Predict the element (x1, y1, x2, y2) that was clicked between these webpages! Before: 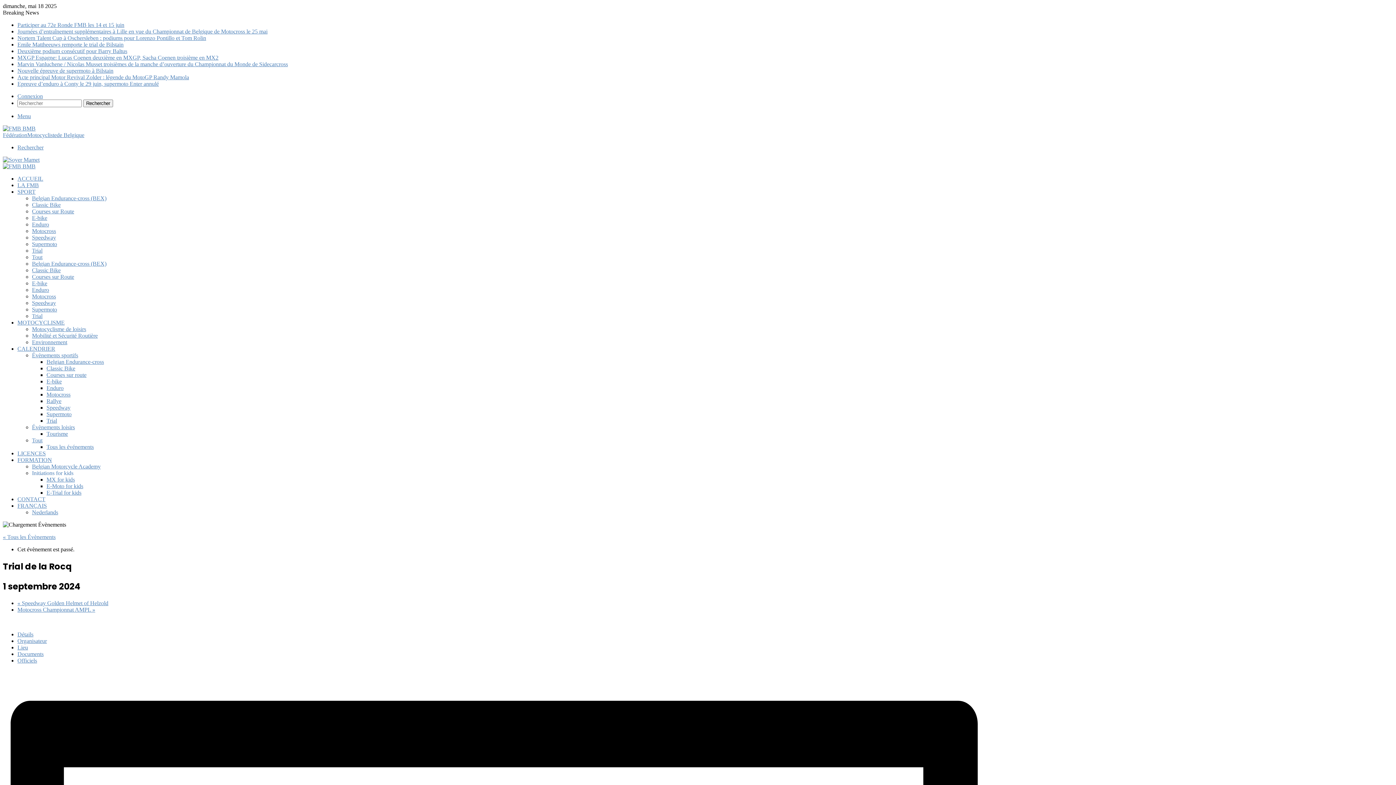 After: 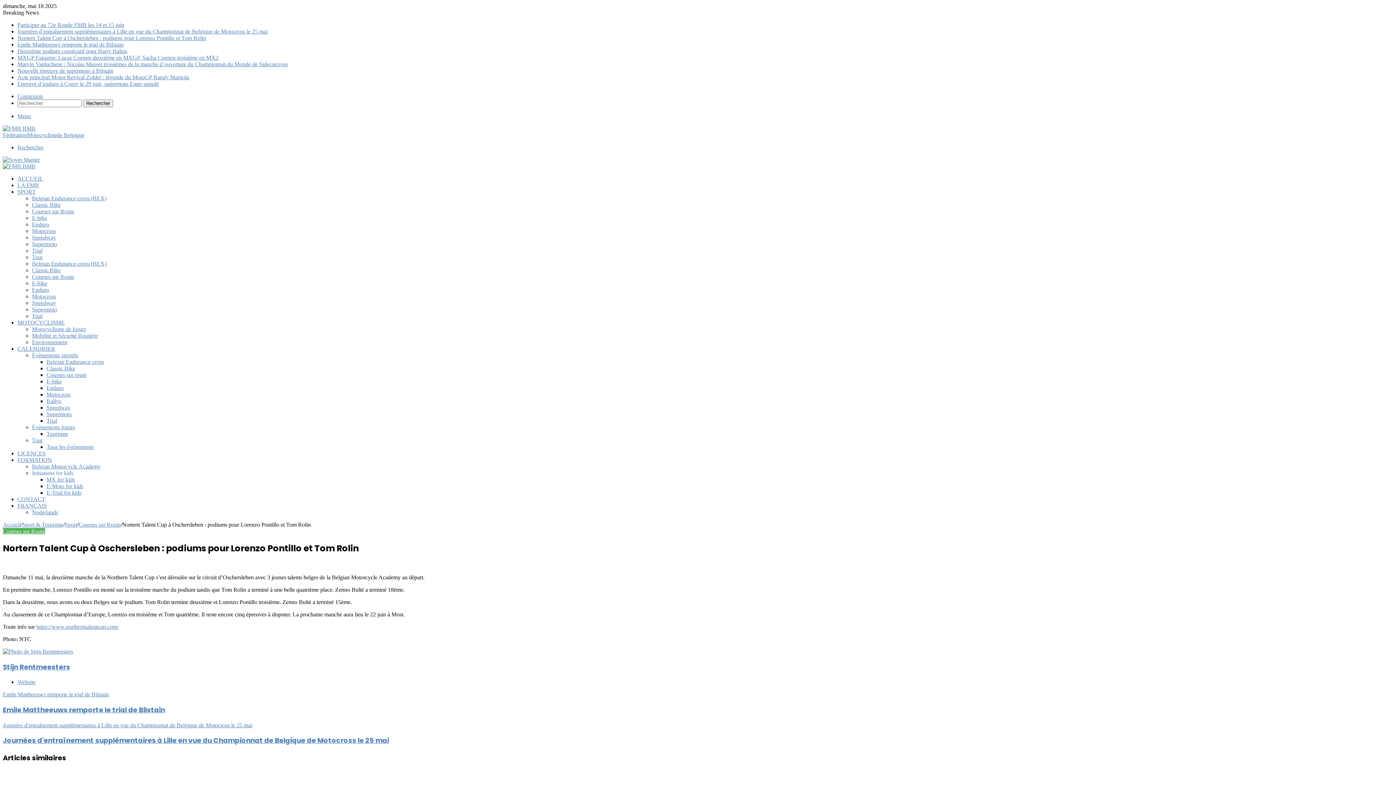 Action: label: Nortern Talent Cup à Oschersleben : podiums pour Lorenzo Pontillo et Tom Rolin bbox: (17, 34, 206, 41)